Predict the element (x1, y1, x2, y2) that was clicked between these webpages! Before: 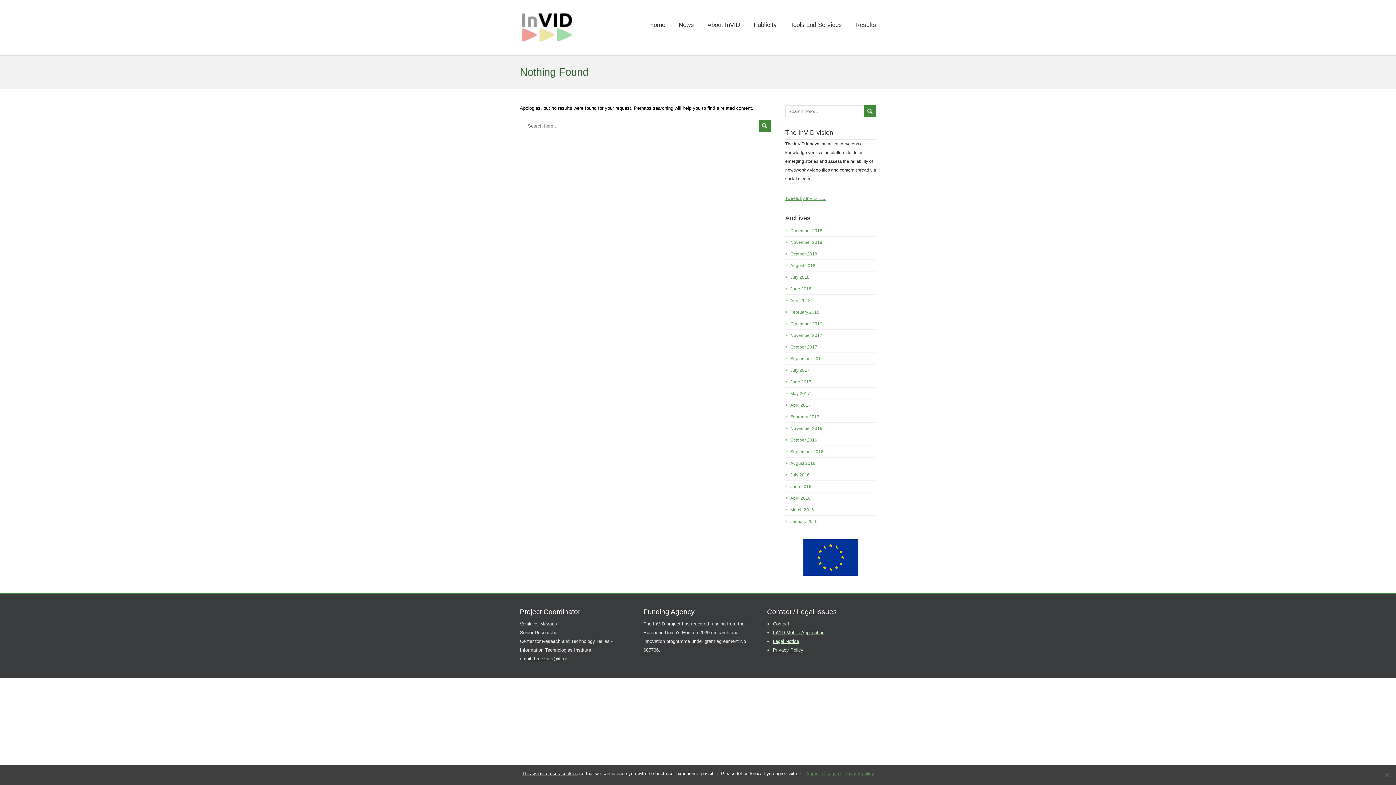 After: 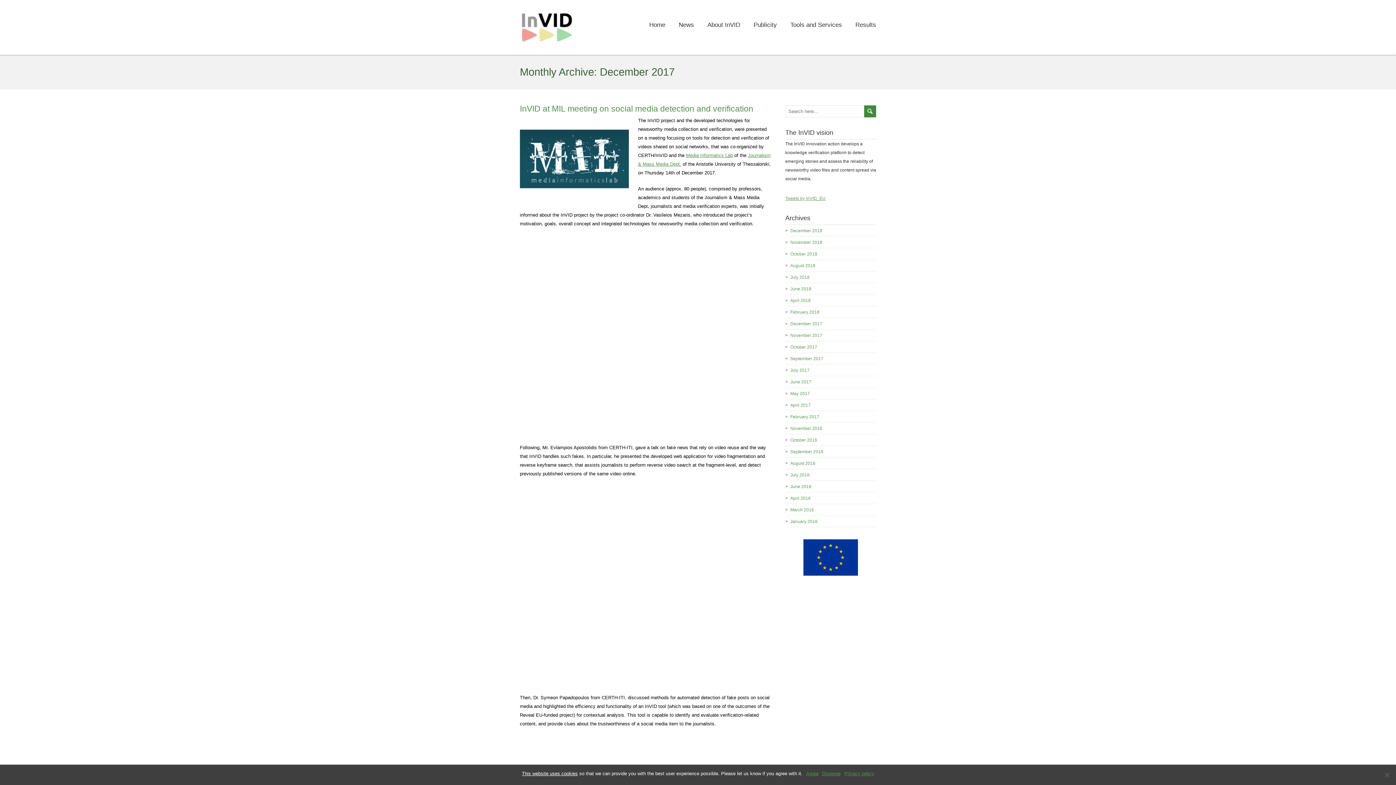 Action: label: December 2017 bbox: (790, 321, 822, 326)